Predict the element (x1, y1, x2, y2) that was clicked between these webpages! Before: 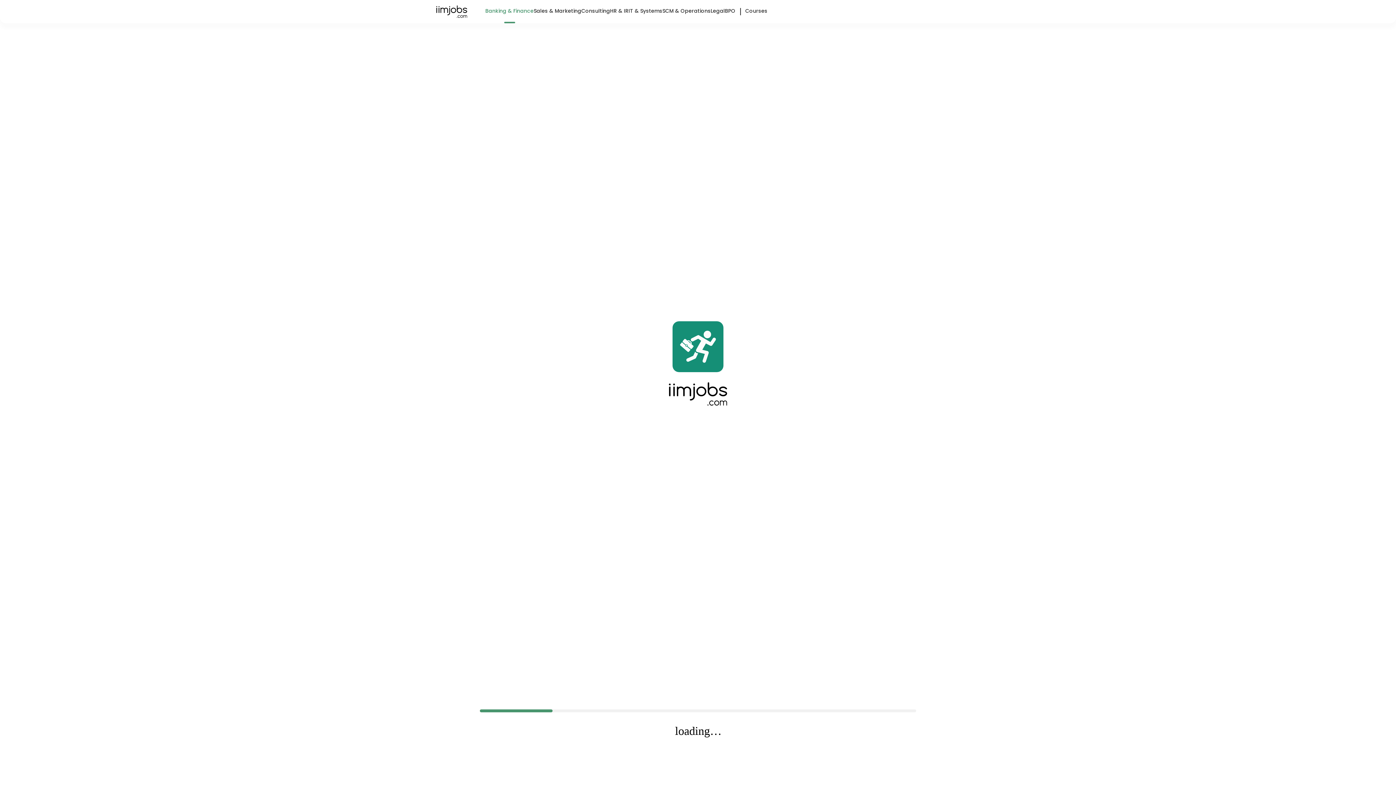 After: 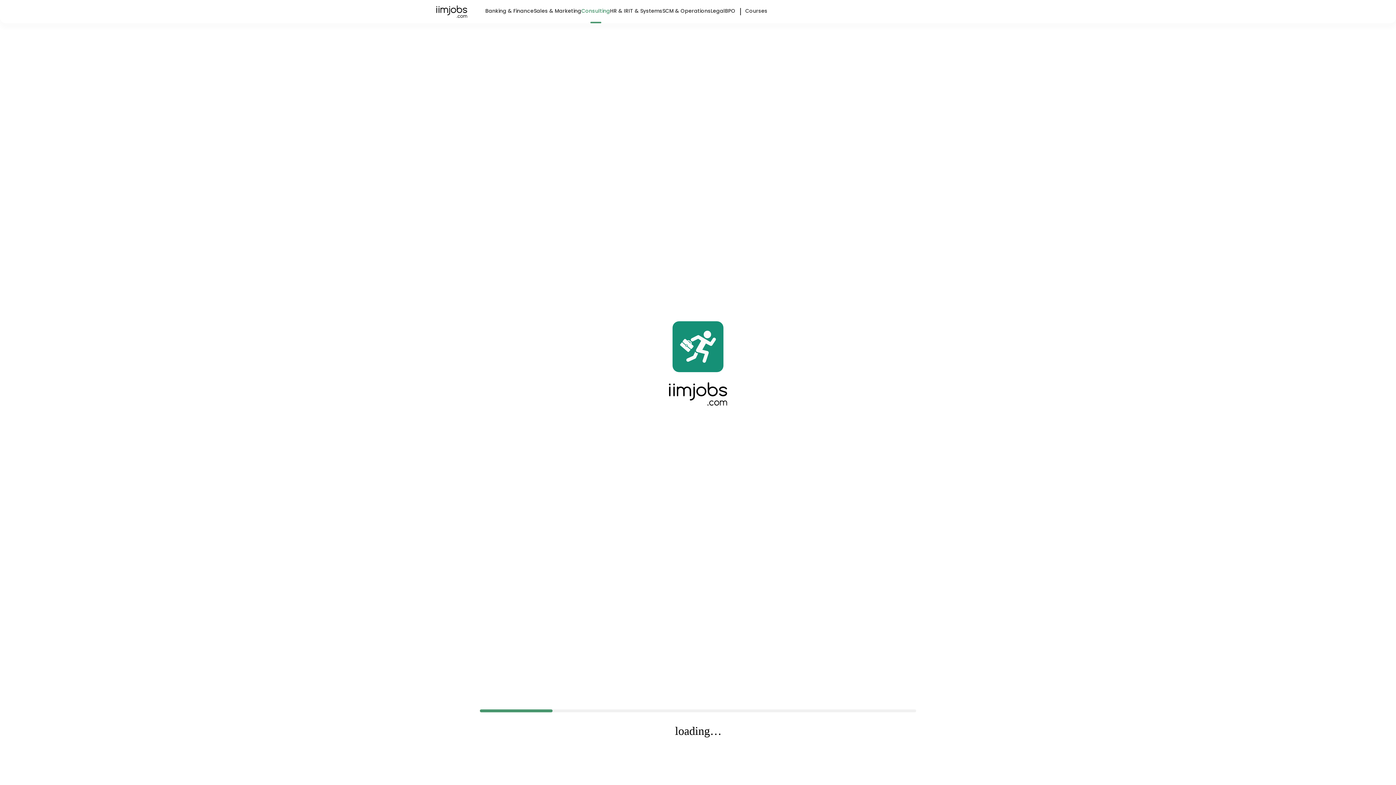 Action: label: Consulting bbox: (581, 0, 610, 21)